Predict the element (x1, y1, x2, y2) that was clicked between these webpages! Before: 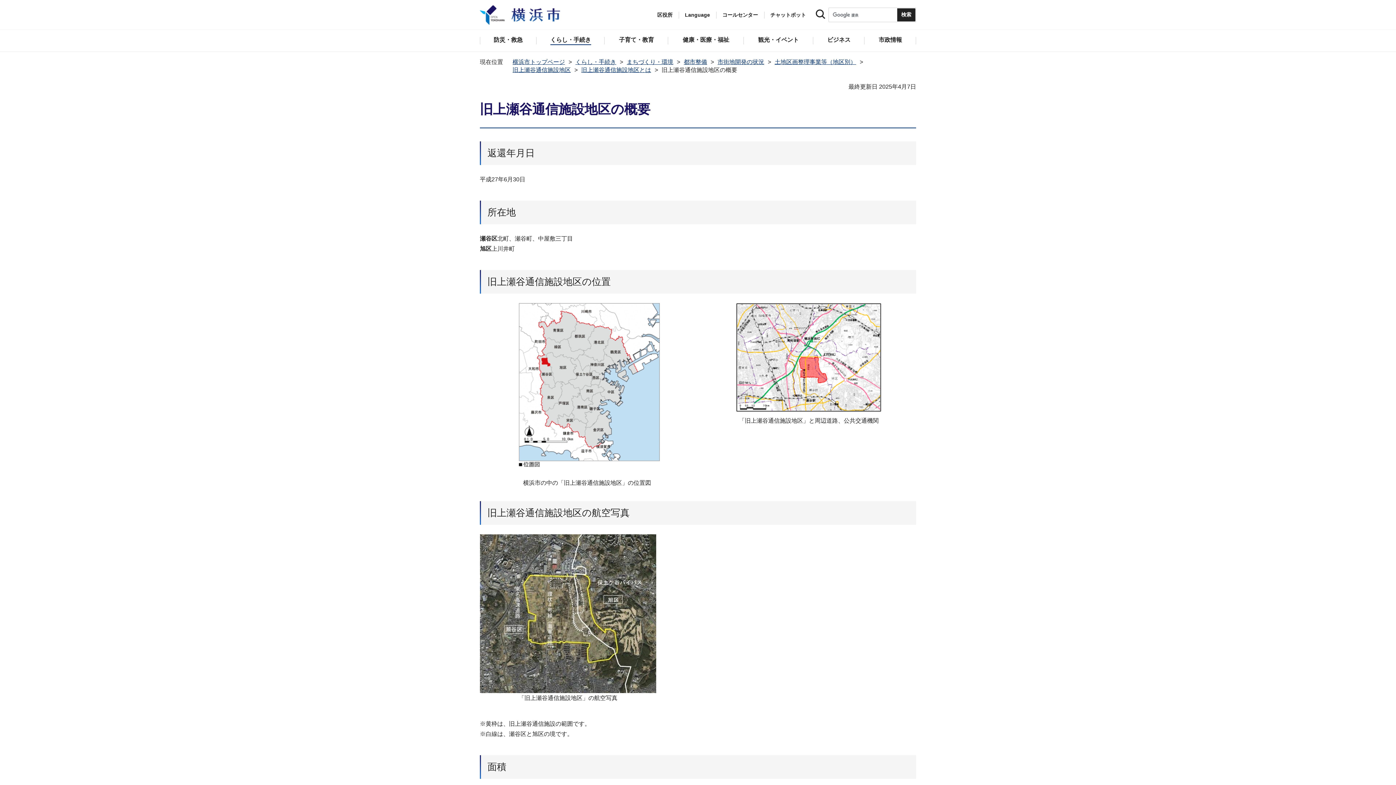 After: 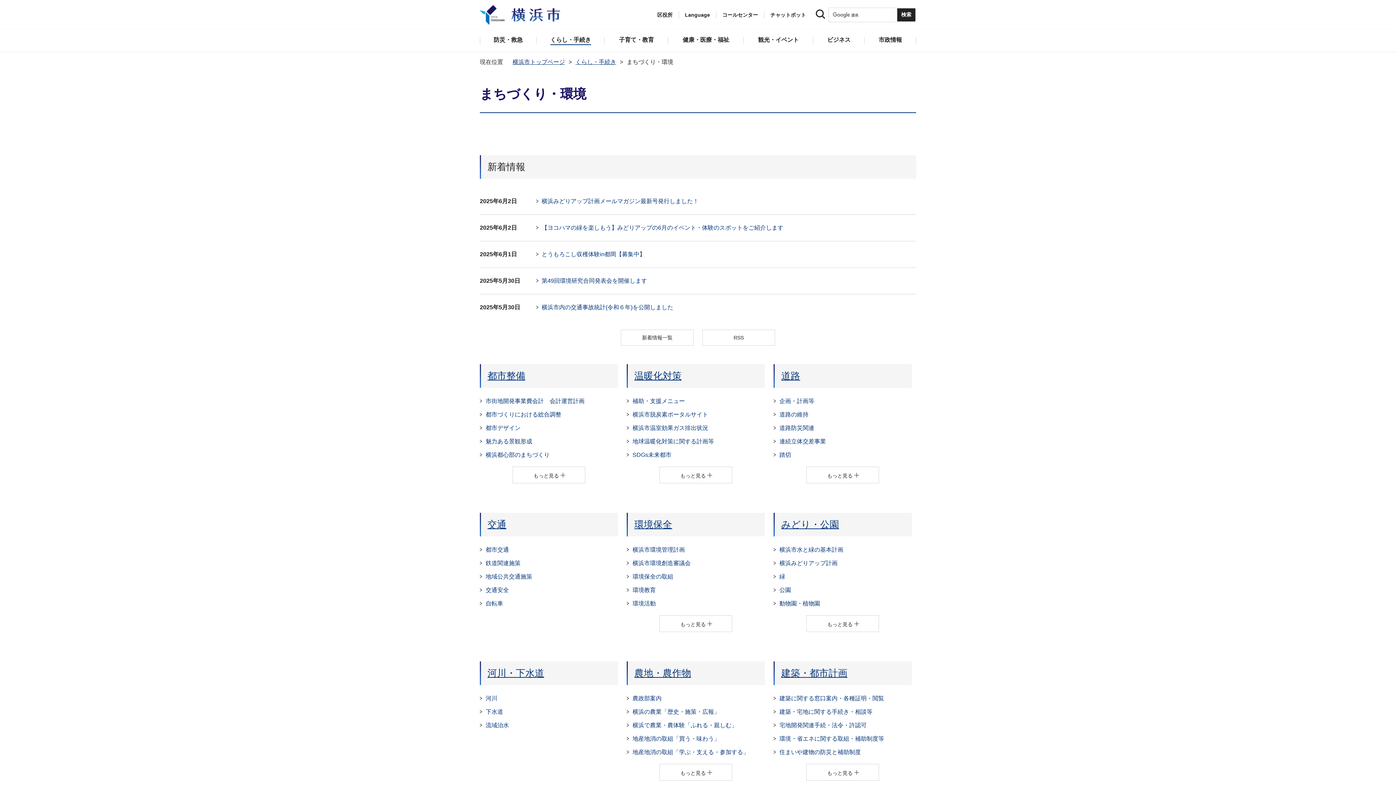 Action: bbox: (626, 58, 673, 65) label: まちづくり・環境